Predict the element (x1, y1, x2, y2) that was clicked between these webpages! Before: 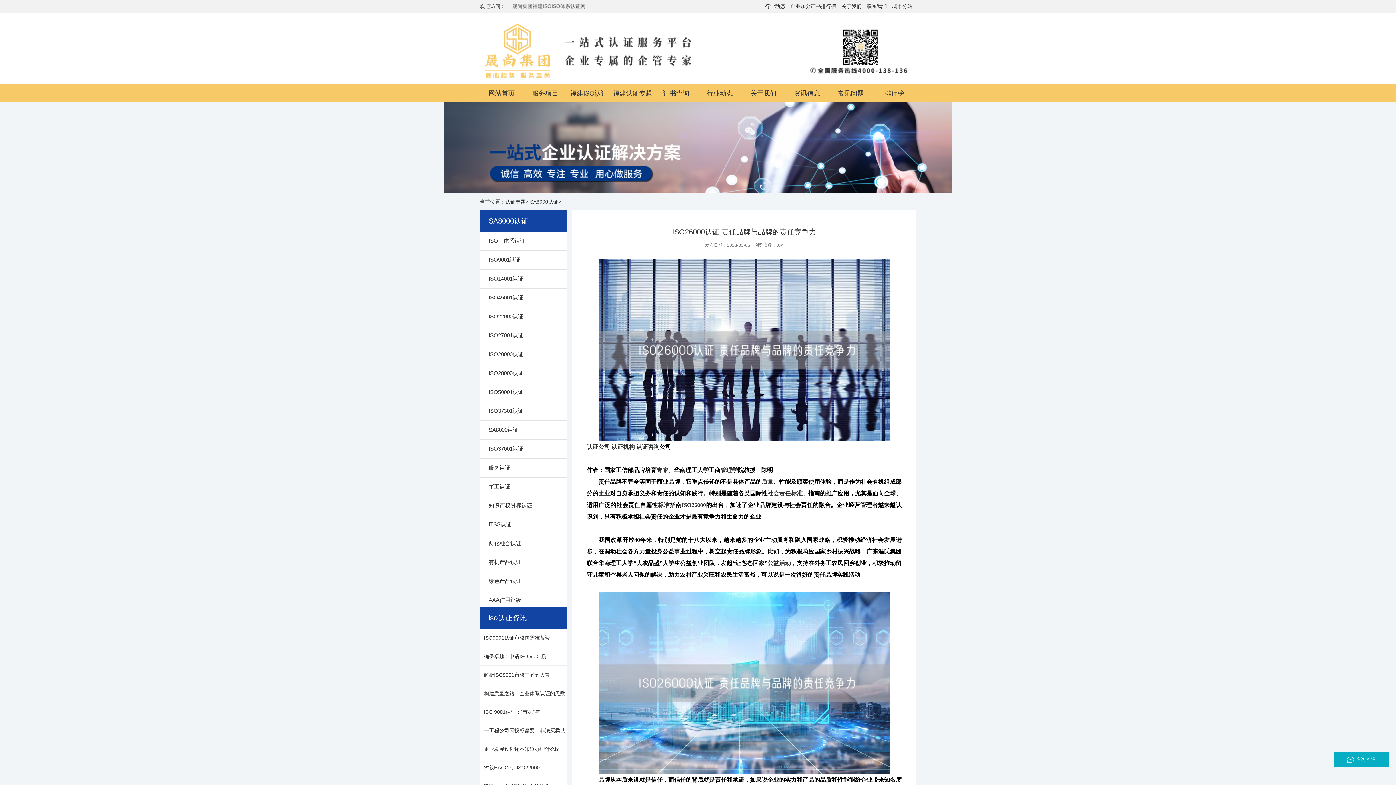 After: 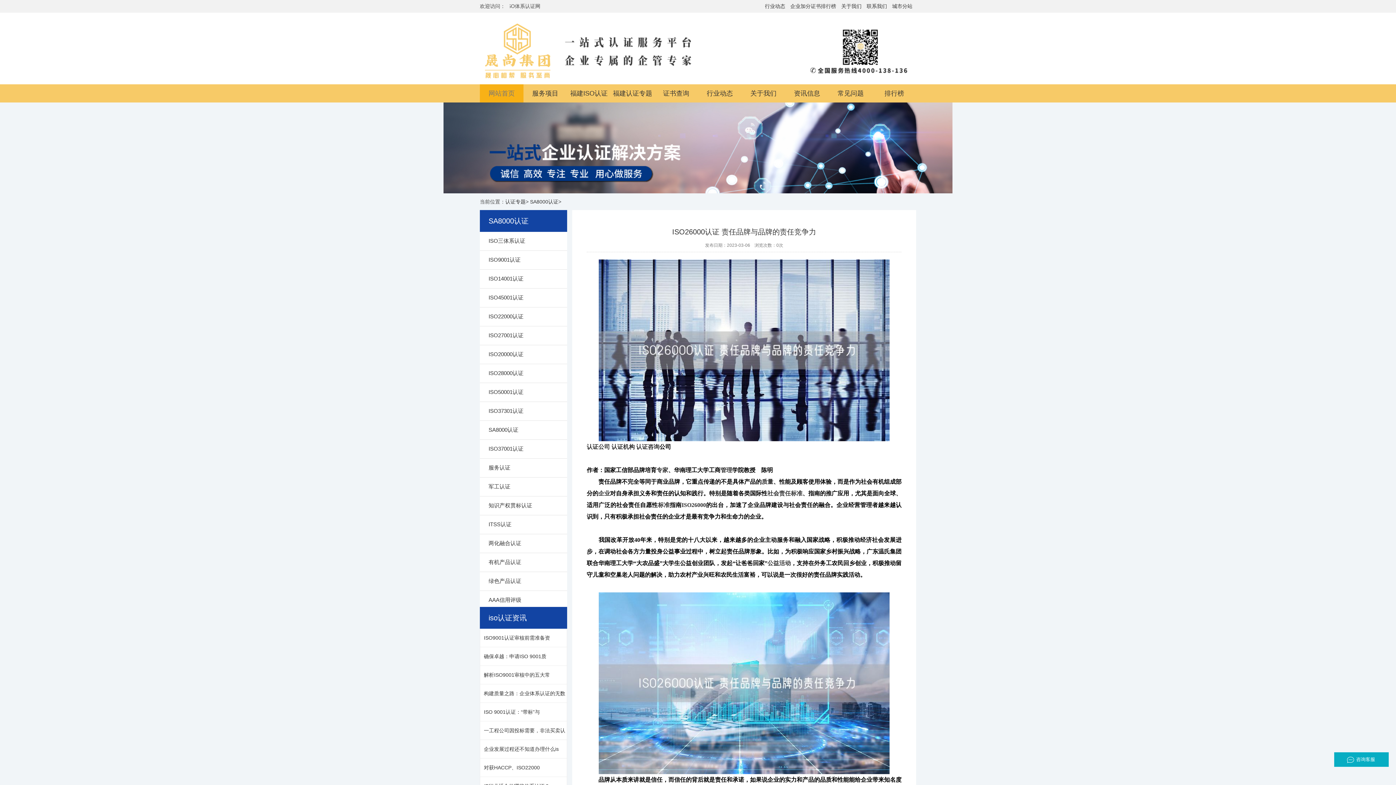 Action: bbox: (480, 84, 523, 102) label: 网站首页